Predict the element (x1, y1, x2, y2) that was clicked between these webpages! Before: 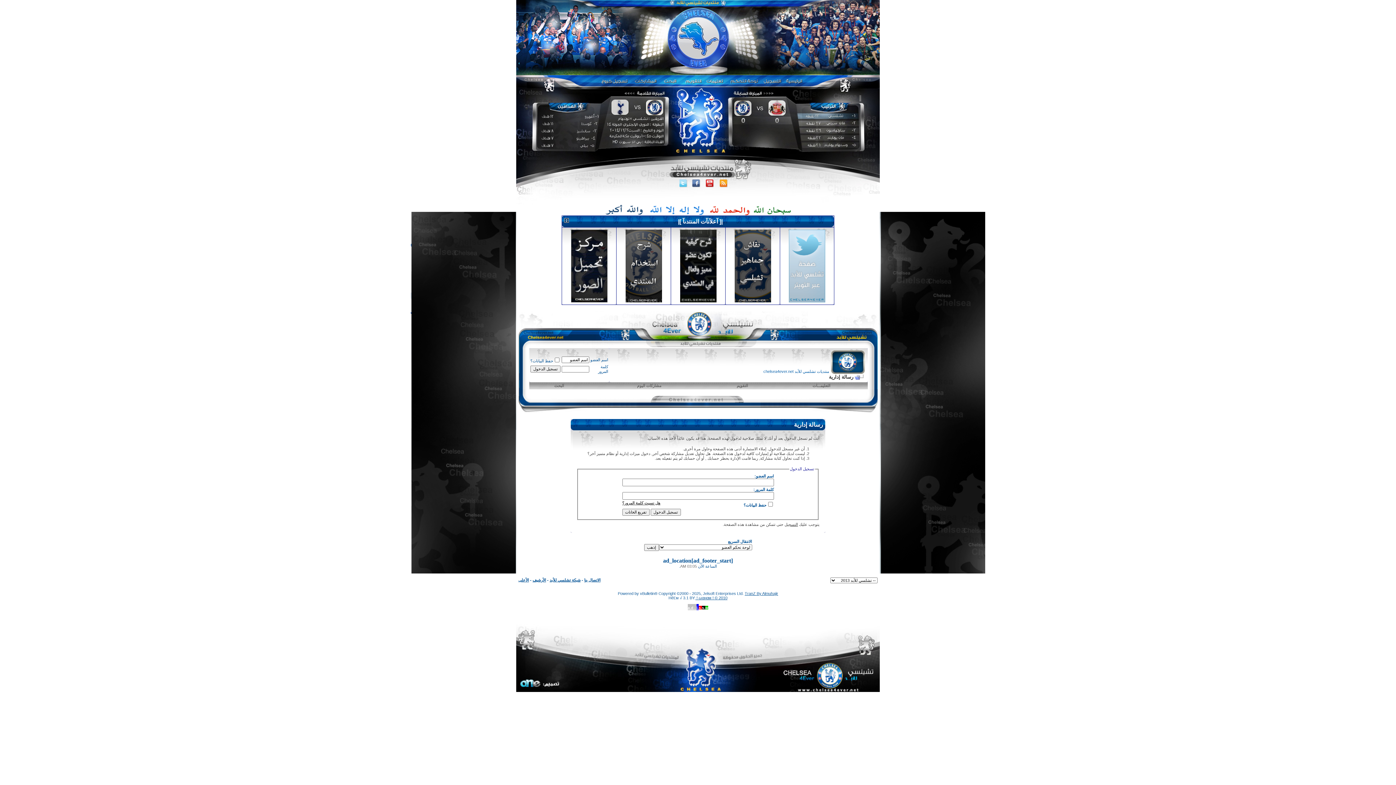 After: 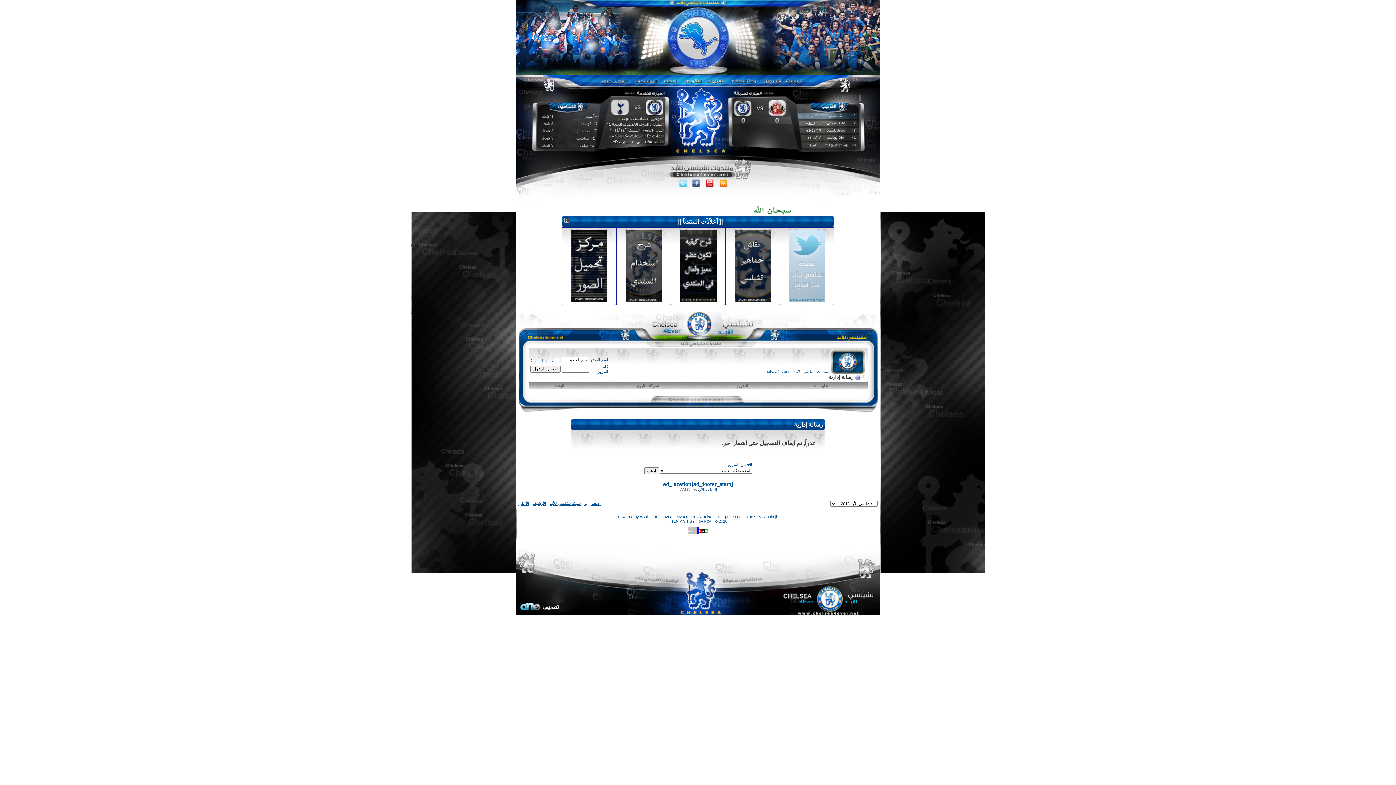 Action: label: التسجيل bbox: (784, 522, 798, 526)